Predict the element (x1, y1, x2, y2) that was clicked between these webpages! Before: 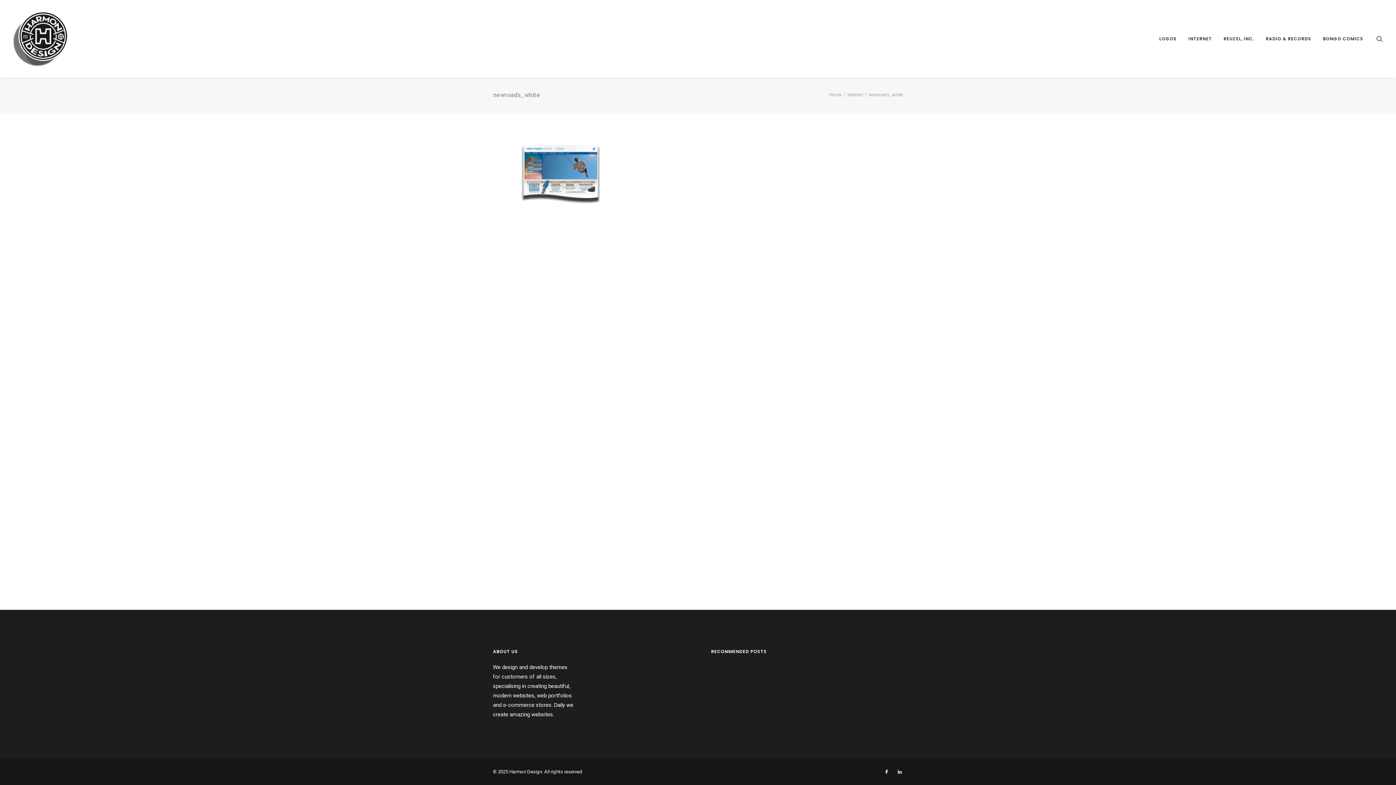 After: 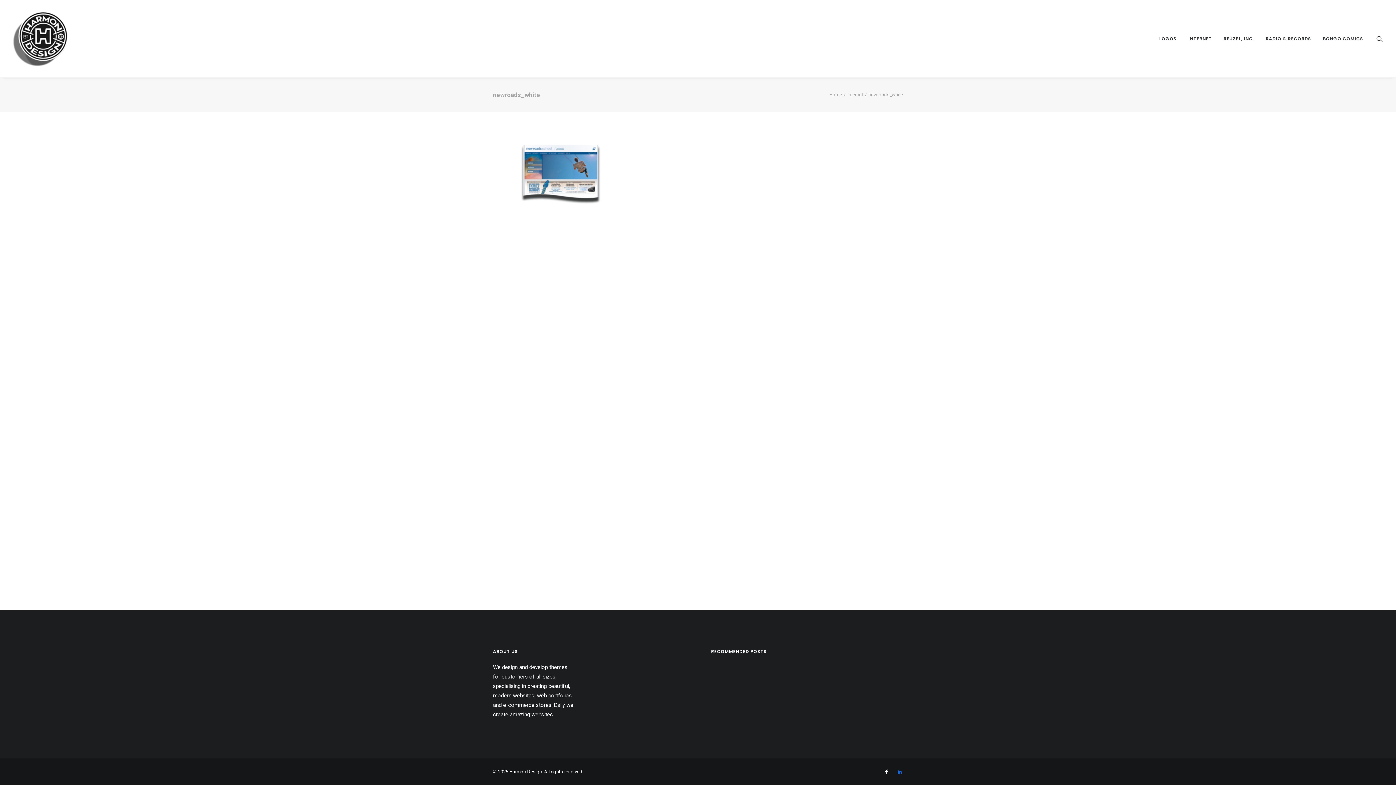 Action: bbox: (896, 770, 903, 776)